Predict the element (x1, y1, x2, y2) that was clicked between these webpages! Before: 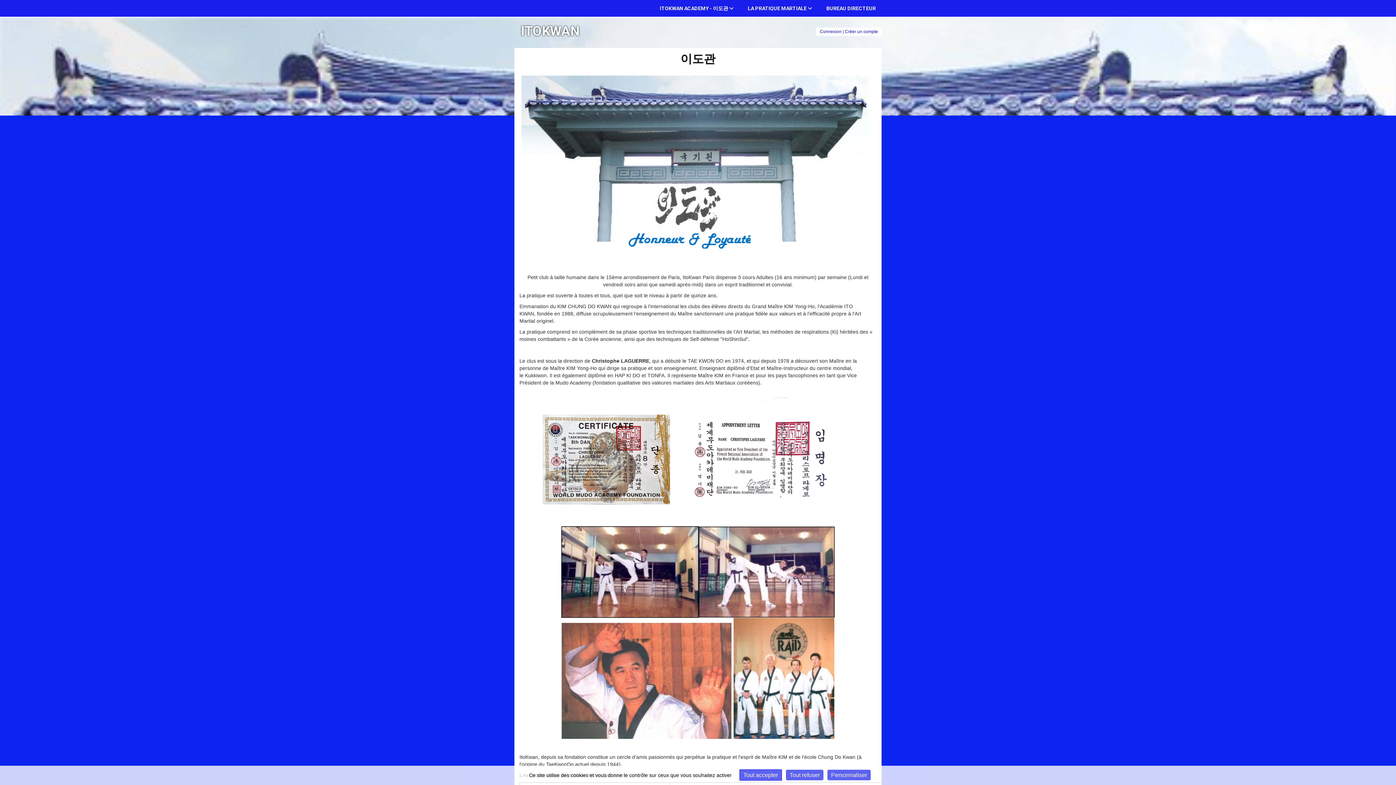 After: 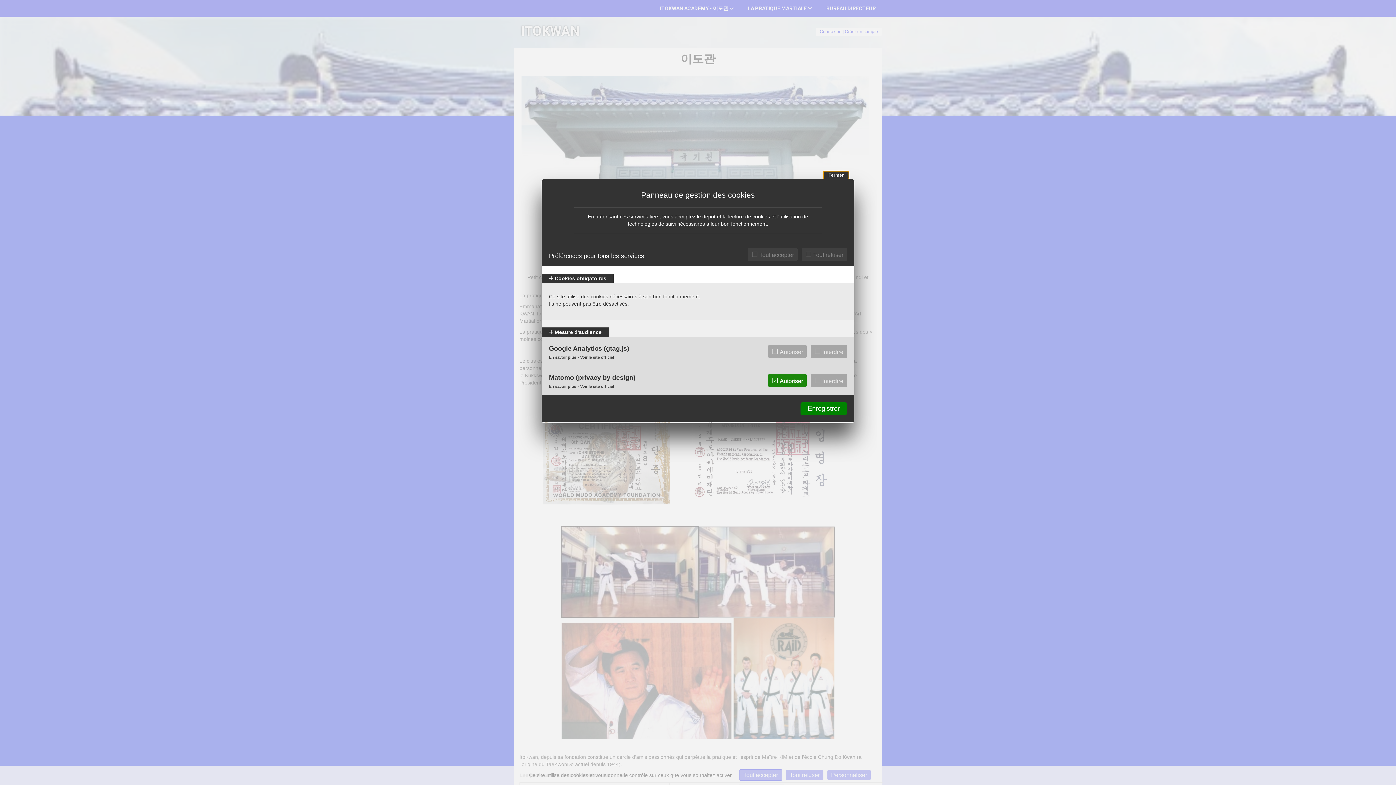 Action: bbox: (827, 770, 870, 780) label: Personnaliser (fenêtre modale)